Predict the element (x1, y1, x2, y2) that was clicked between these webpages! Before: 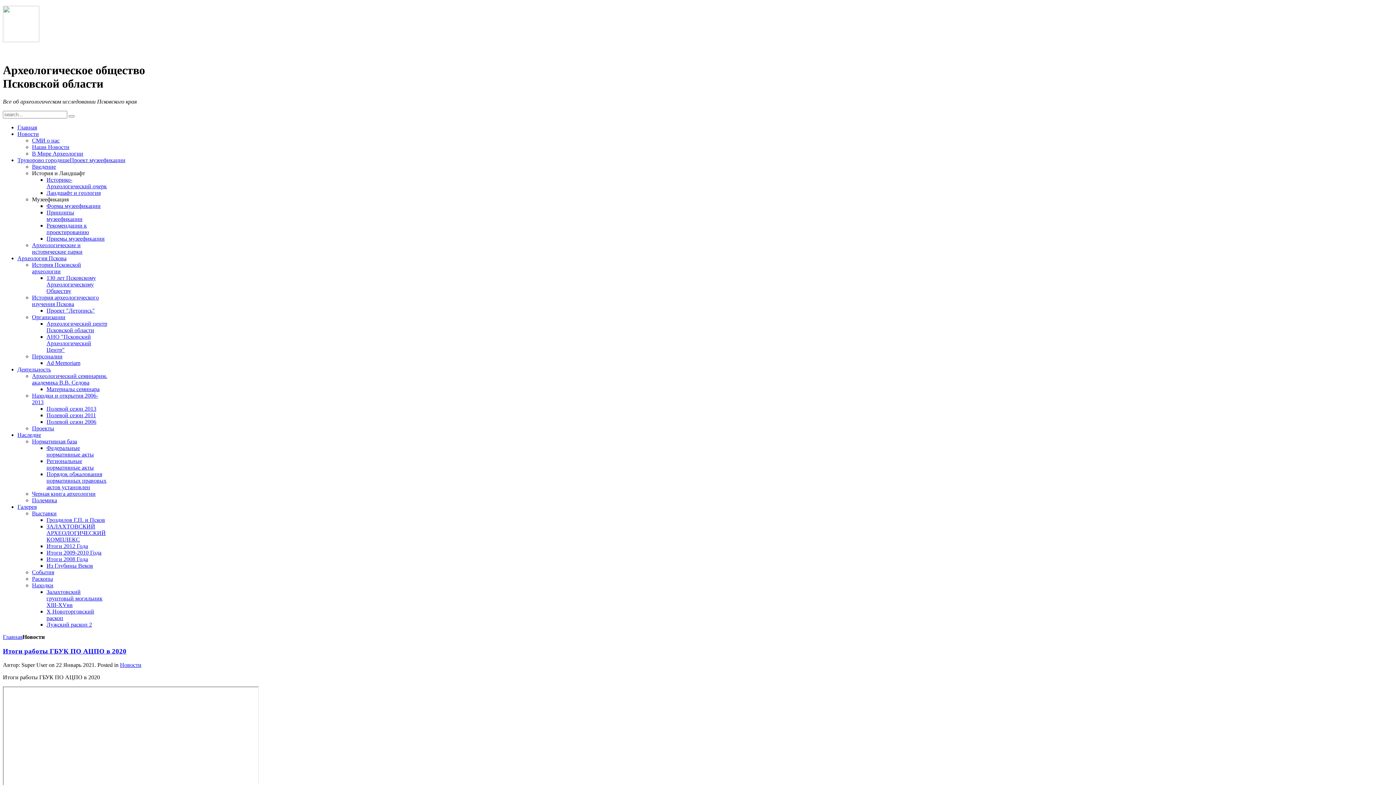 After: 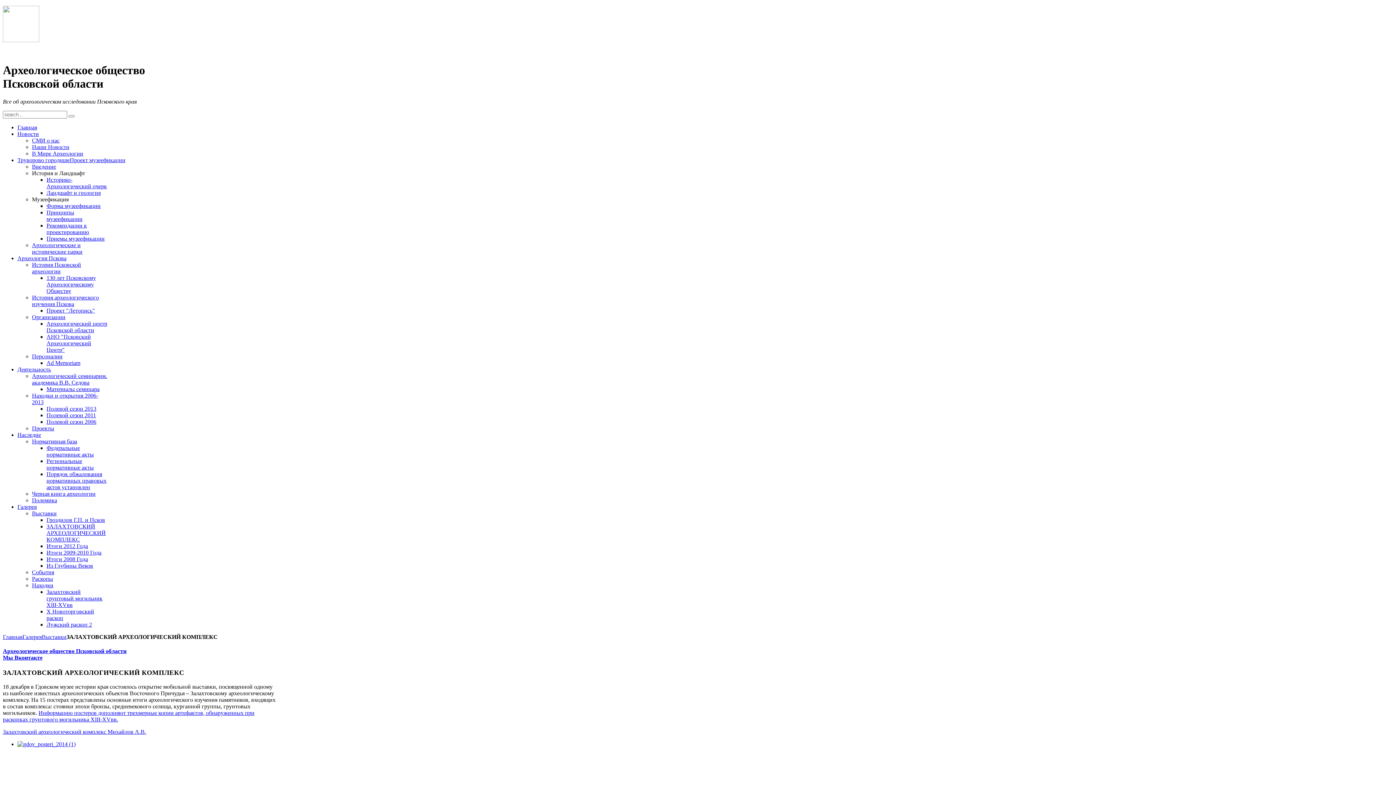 Action: label: ЗАЛАХТОВСКИЙ АРХЕОЛОГИЧЕСКИЙ КОМПЛЕКС bbox: (46, 523, 105, 542)